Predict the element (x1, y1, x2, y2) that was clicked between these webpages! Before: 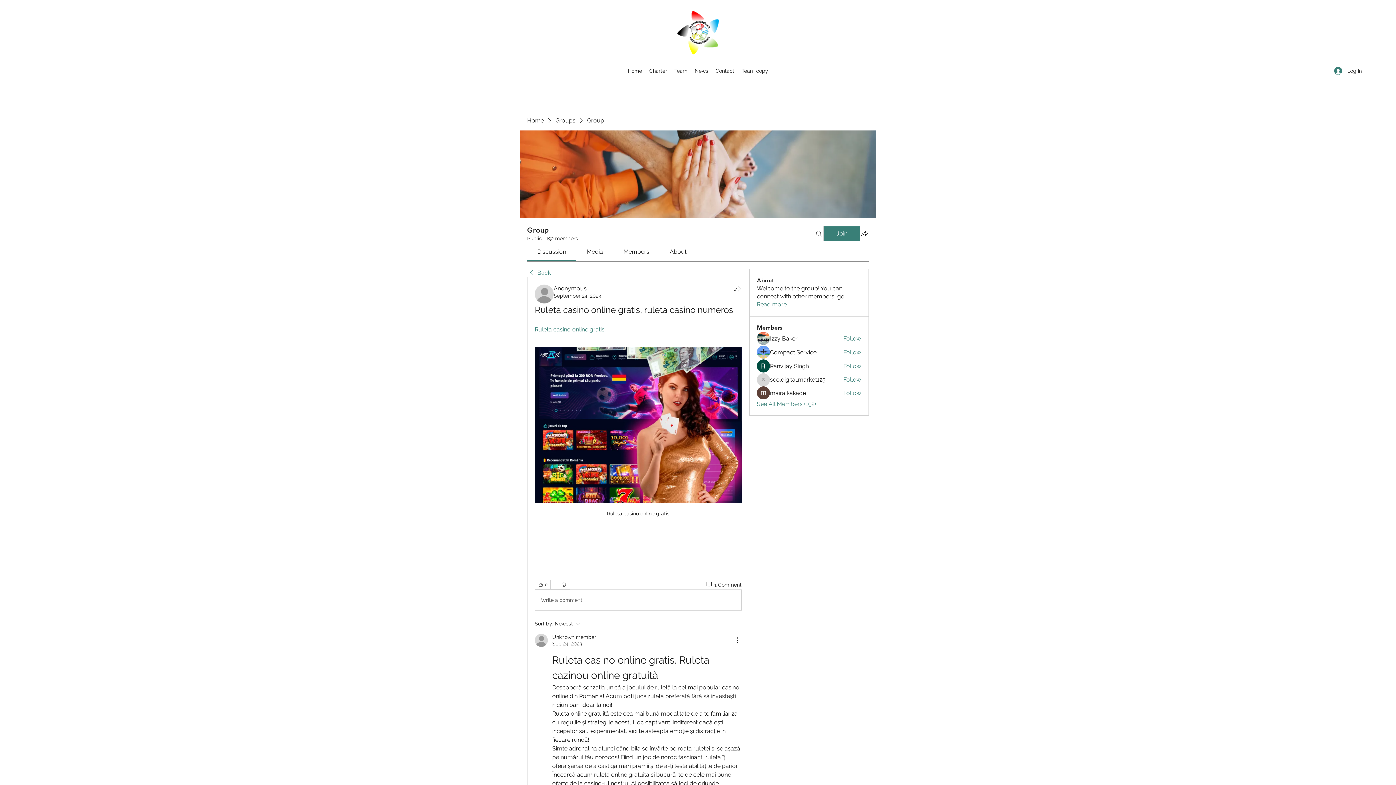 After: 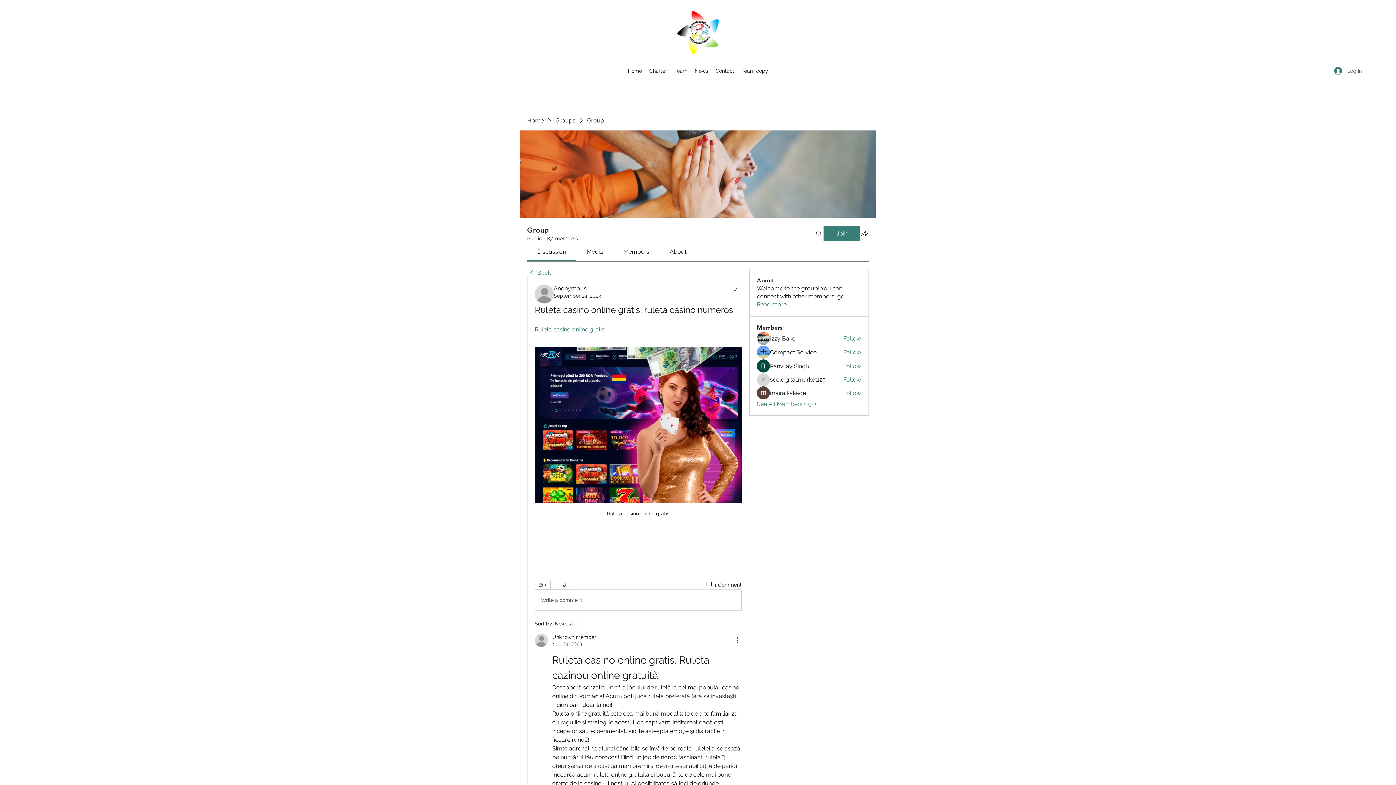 Action: bbox: (1329, 64, 1367, 77) label: Log In